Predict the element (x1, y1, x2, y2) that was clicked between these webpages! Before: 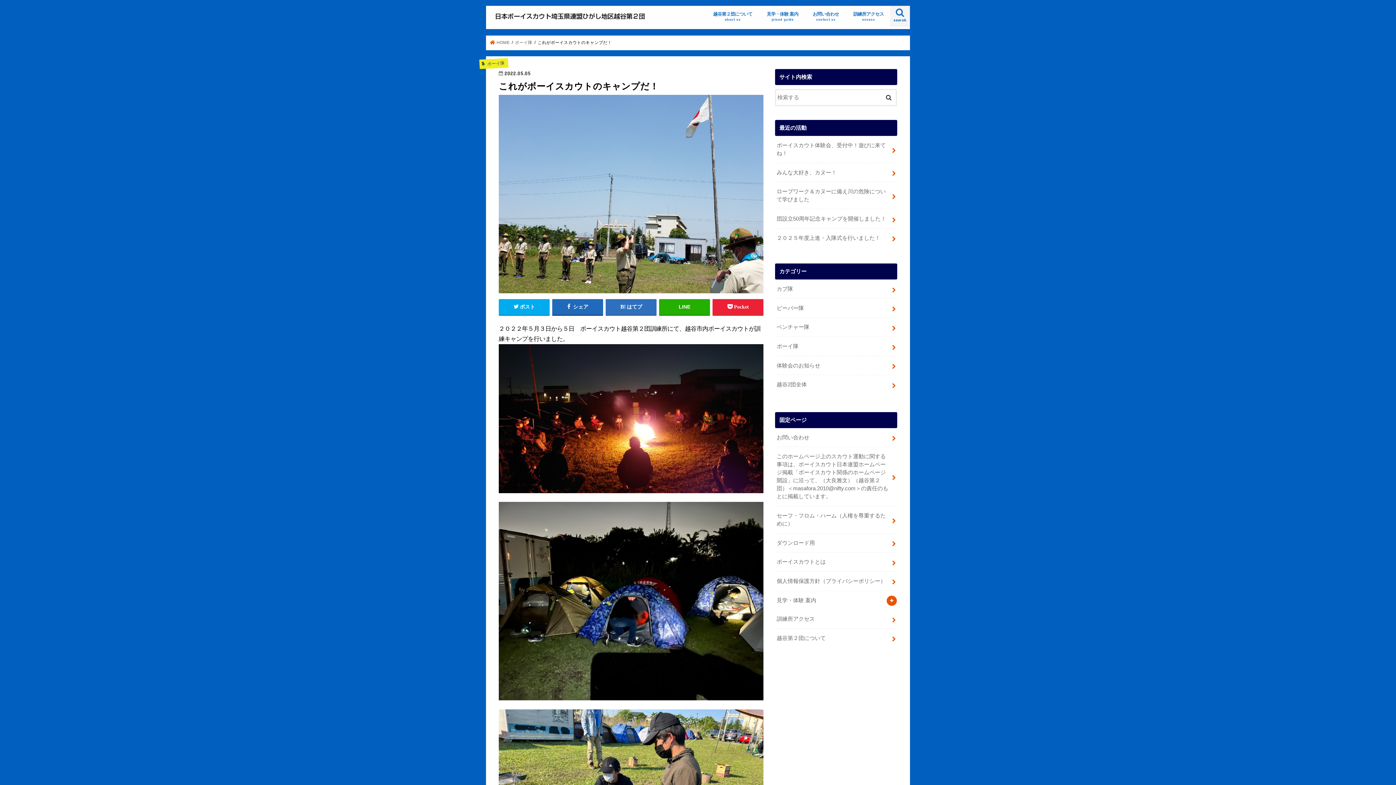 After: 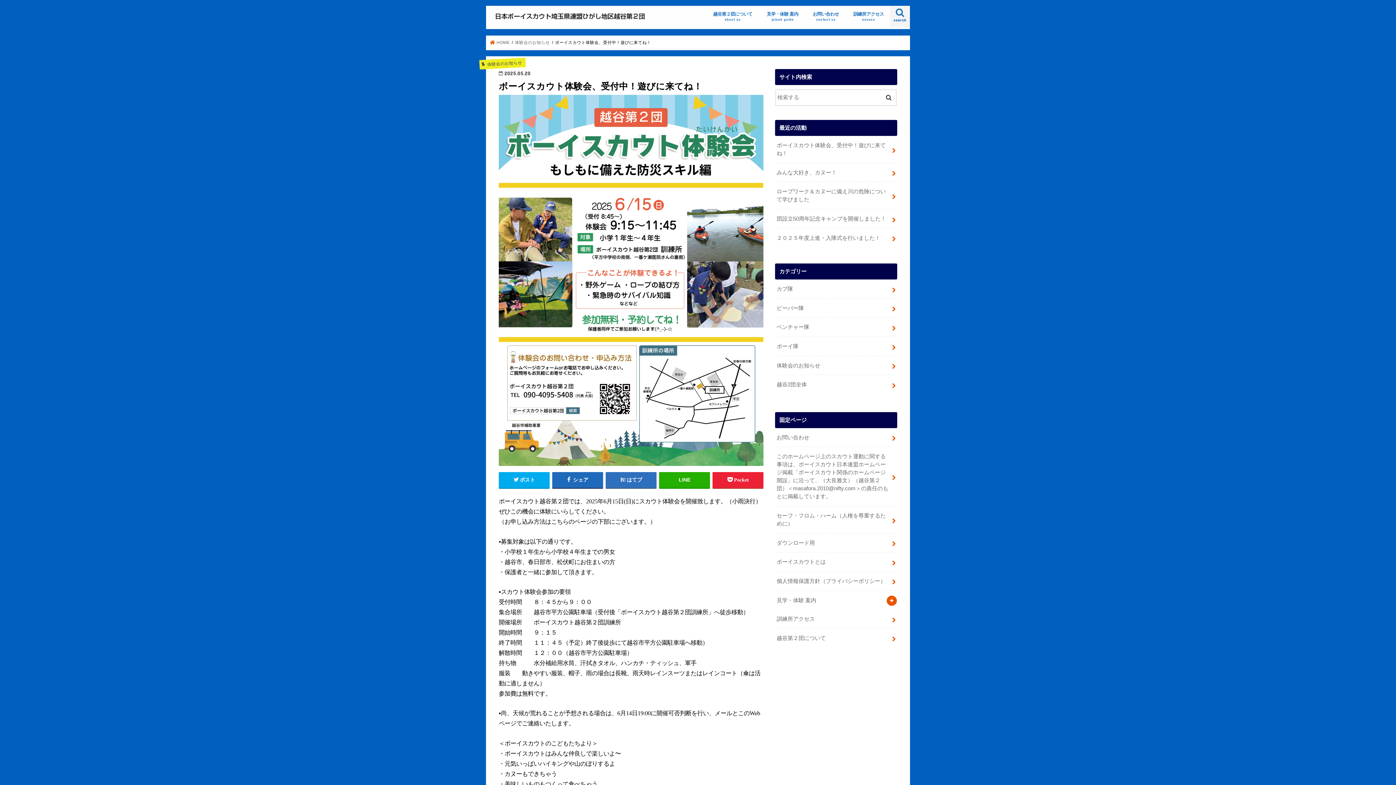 Action: label: ボーイスカウト体験会、受付中！遊びに来てね！ bbox: (775, 136, 897, 162)